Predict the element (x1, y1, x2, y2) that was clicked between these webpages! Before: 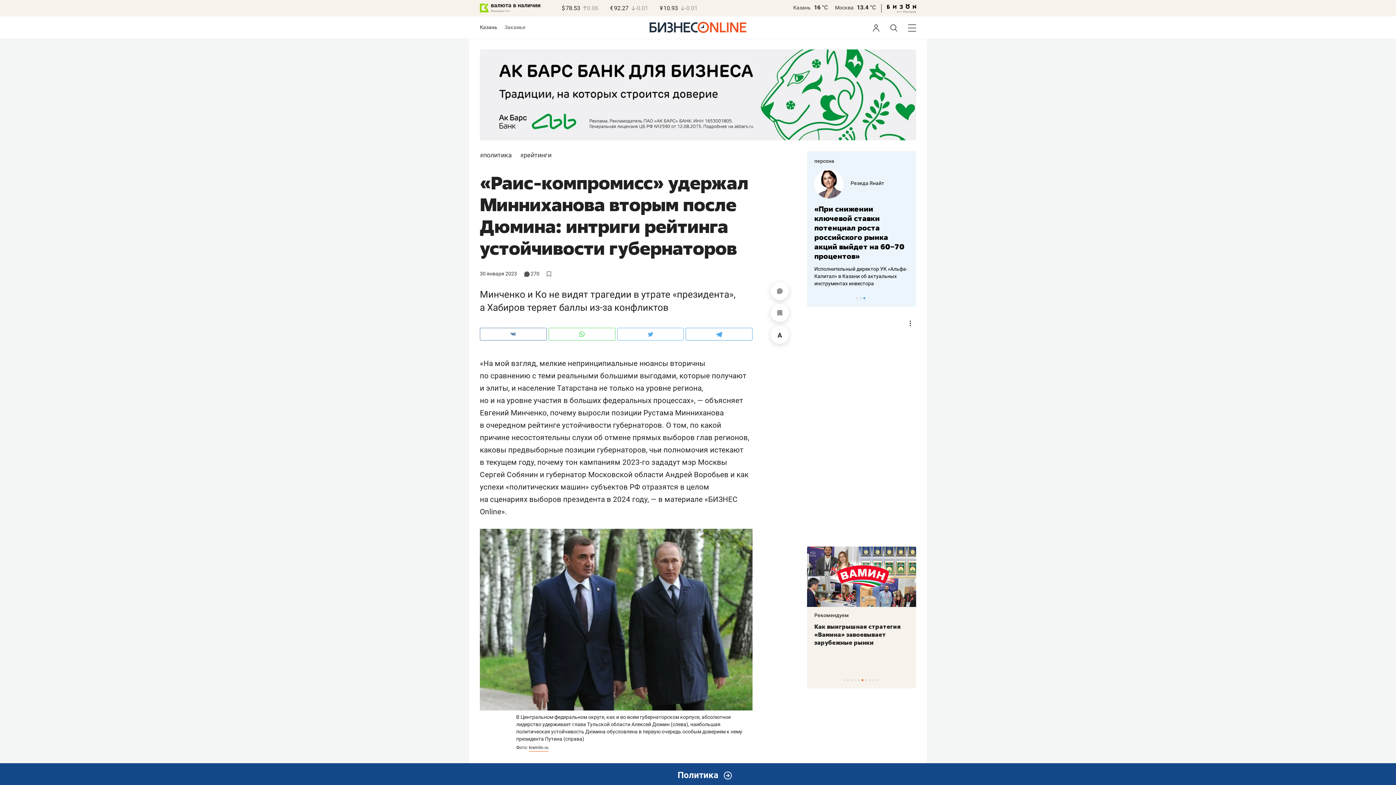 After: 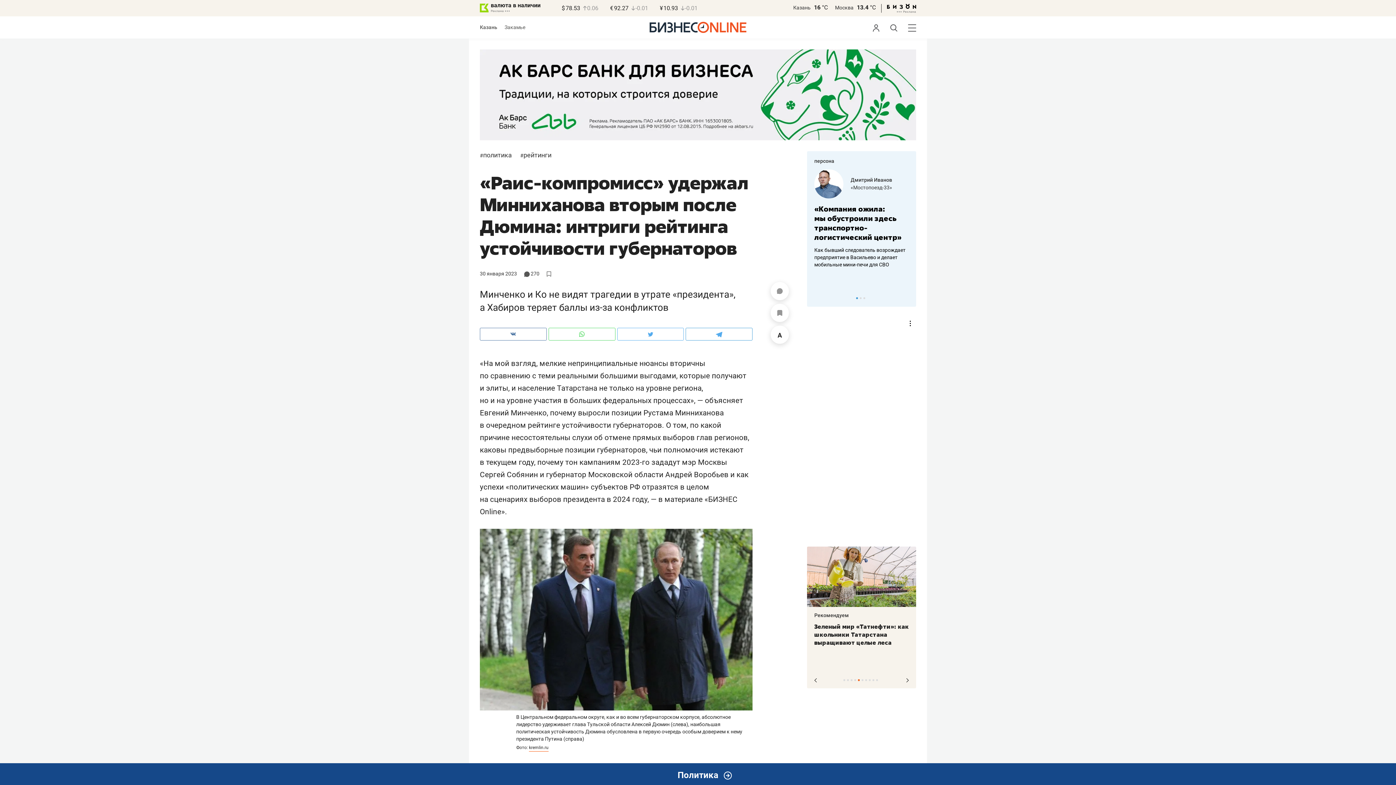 Action: label: 5 of 10 bbox: (858, 679, 860, 681)